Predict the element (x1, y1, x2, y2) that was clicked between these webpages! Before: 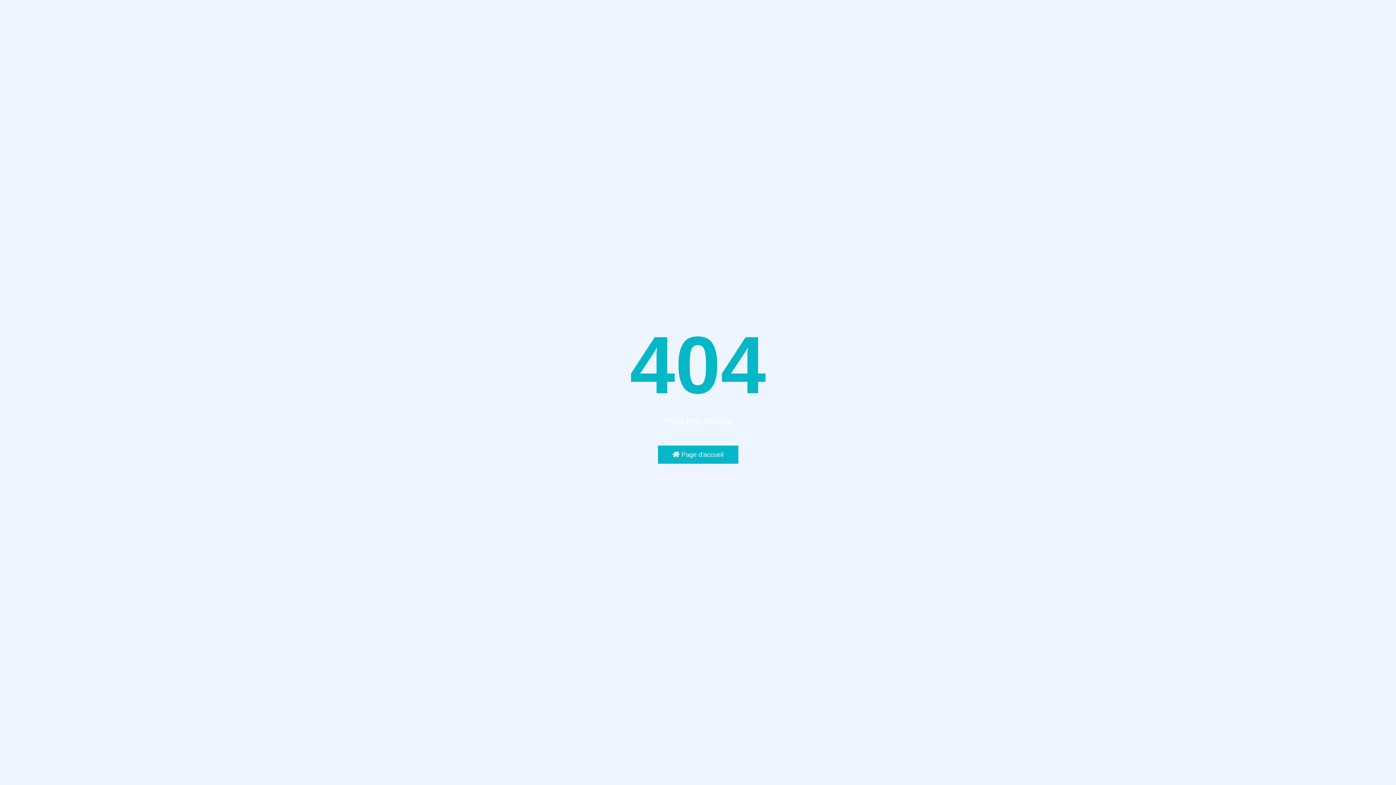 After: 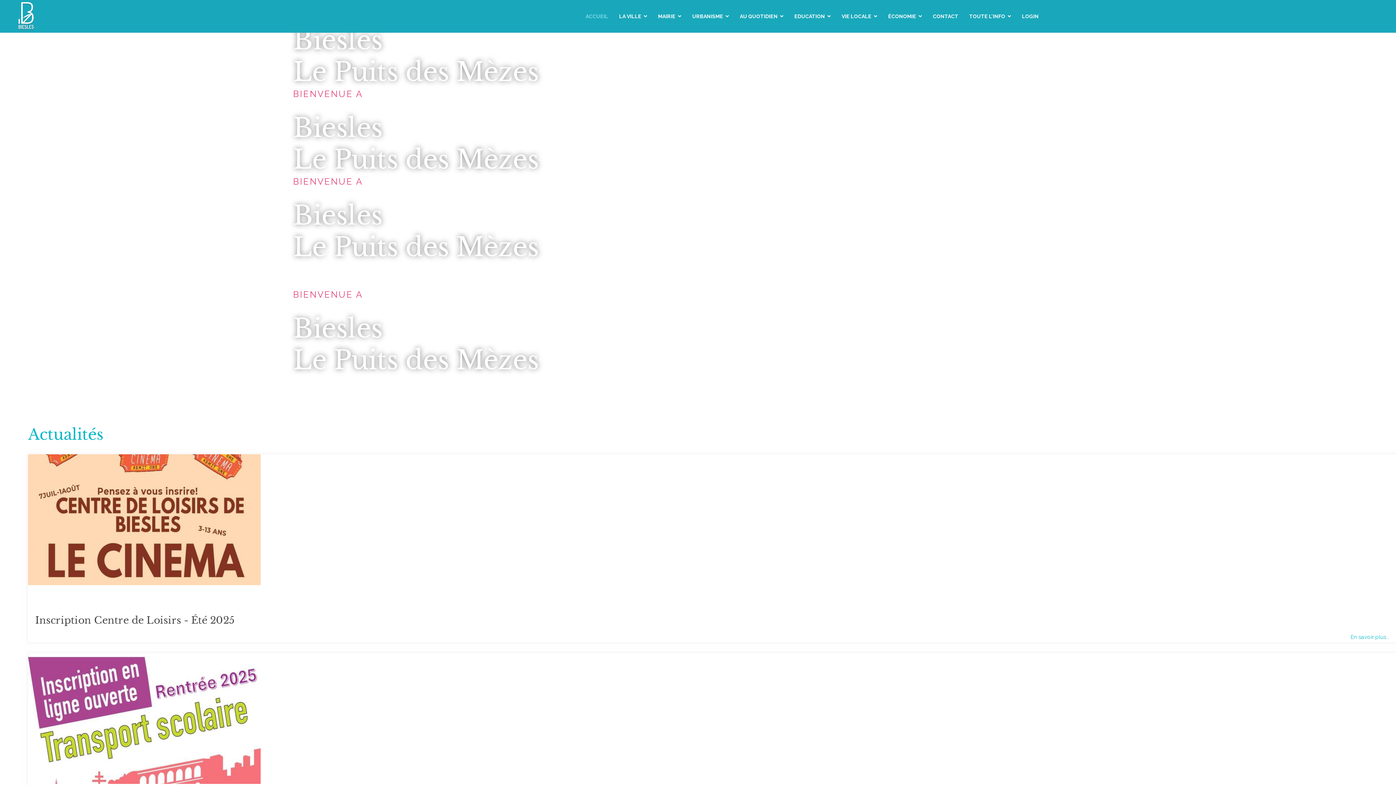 Action: label:  Page d'accueil bbox: (658, 445, 738, 464)